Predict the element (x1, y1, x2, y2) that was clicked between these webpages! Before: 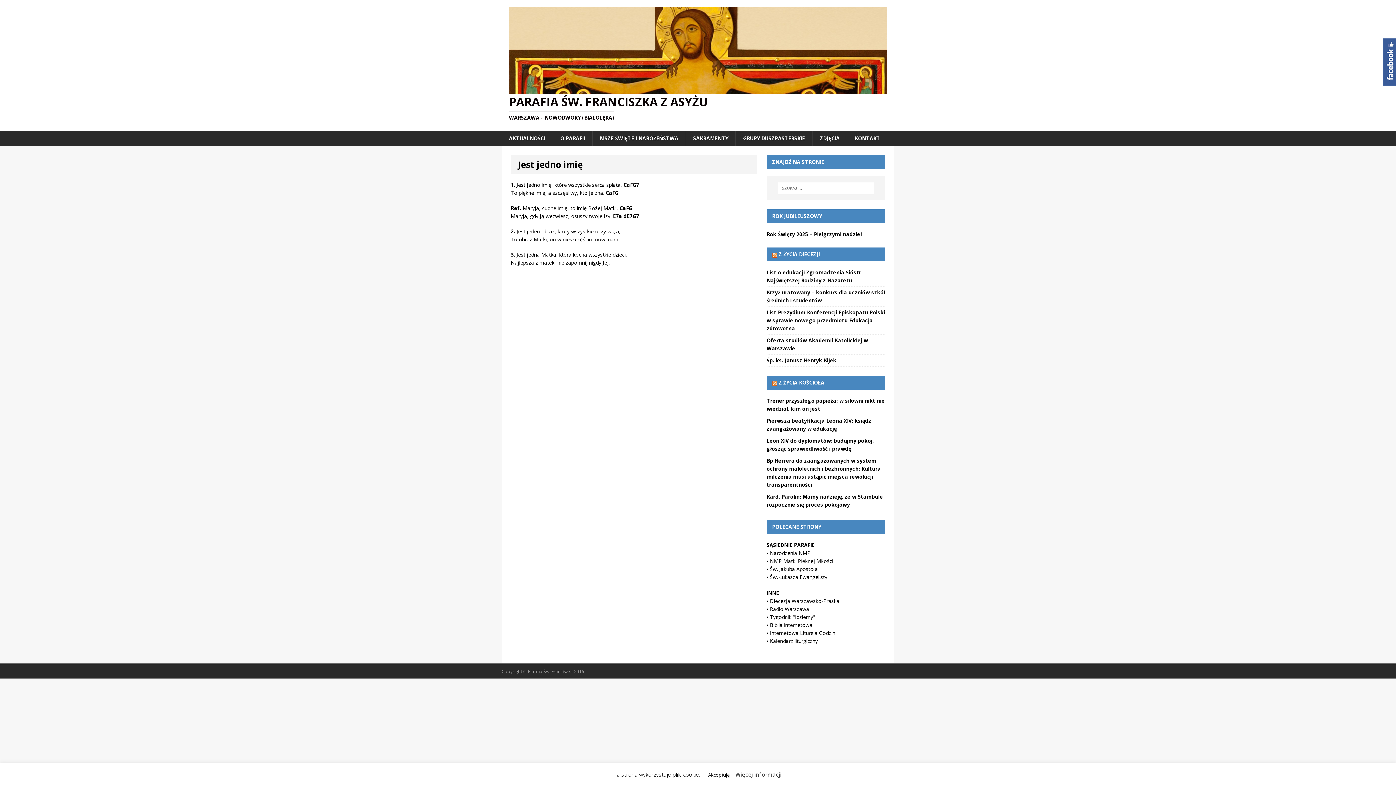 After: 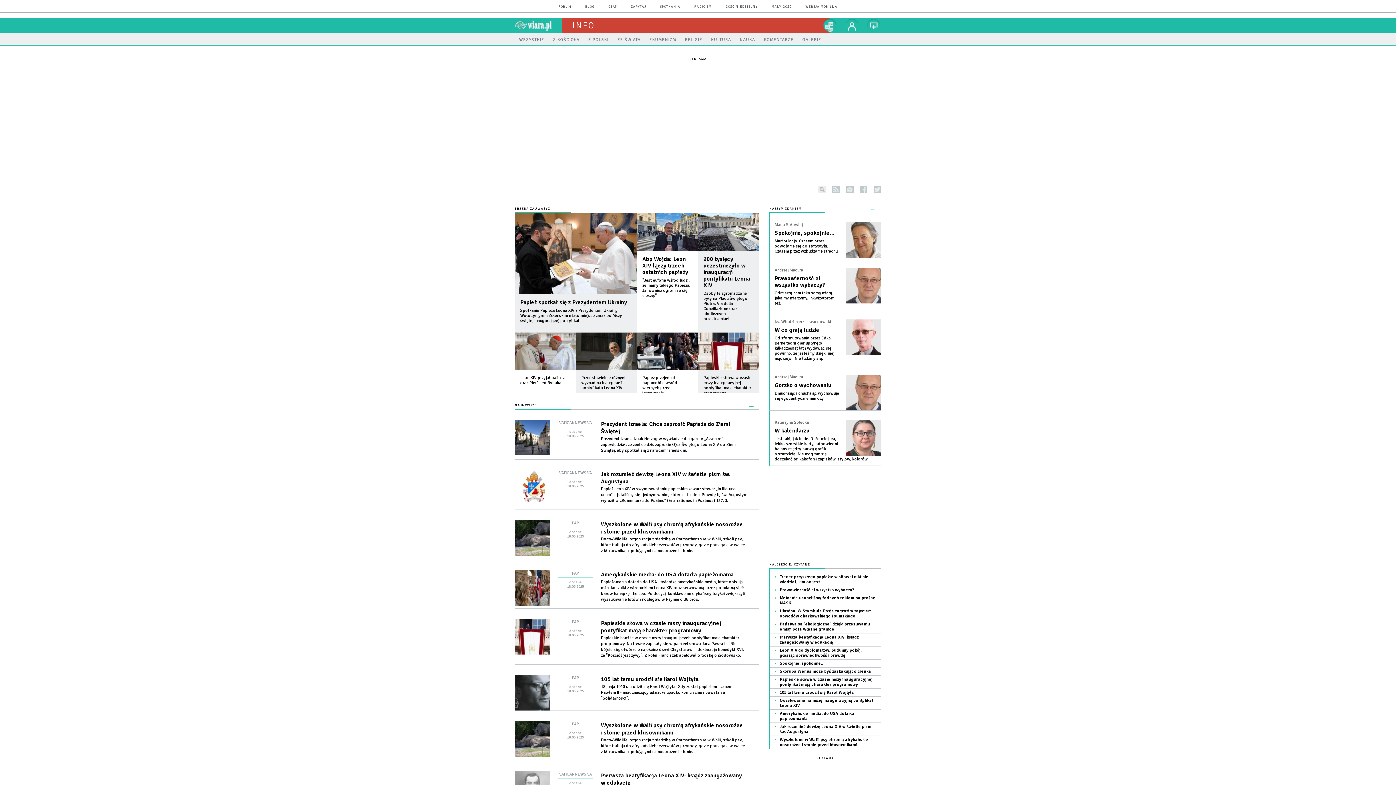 Action: bbox: (778, 379, 824, 386) label: Z ŻYCIA KOŚCIOŁA